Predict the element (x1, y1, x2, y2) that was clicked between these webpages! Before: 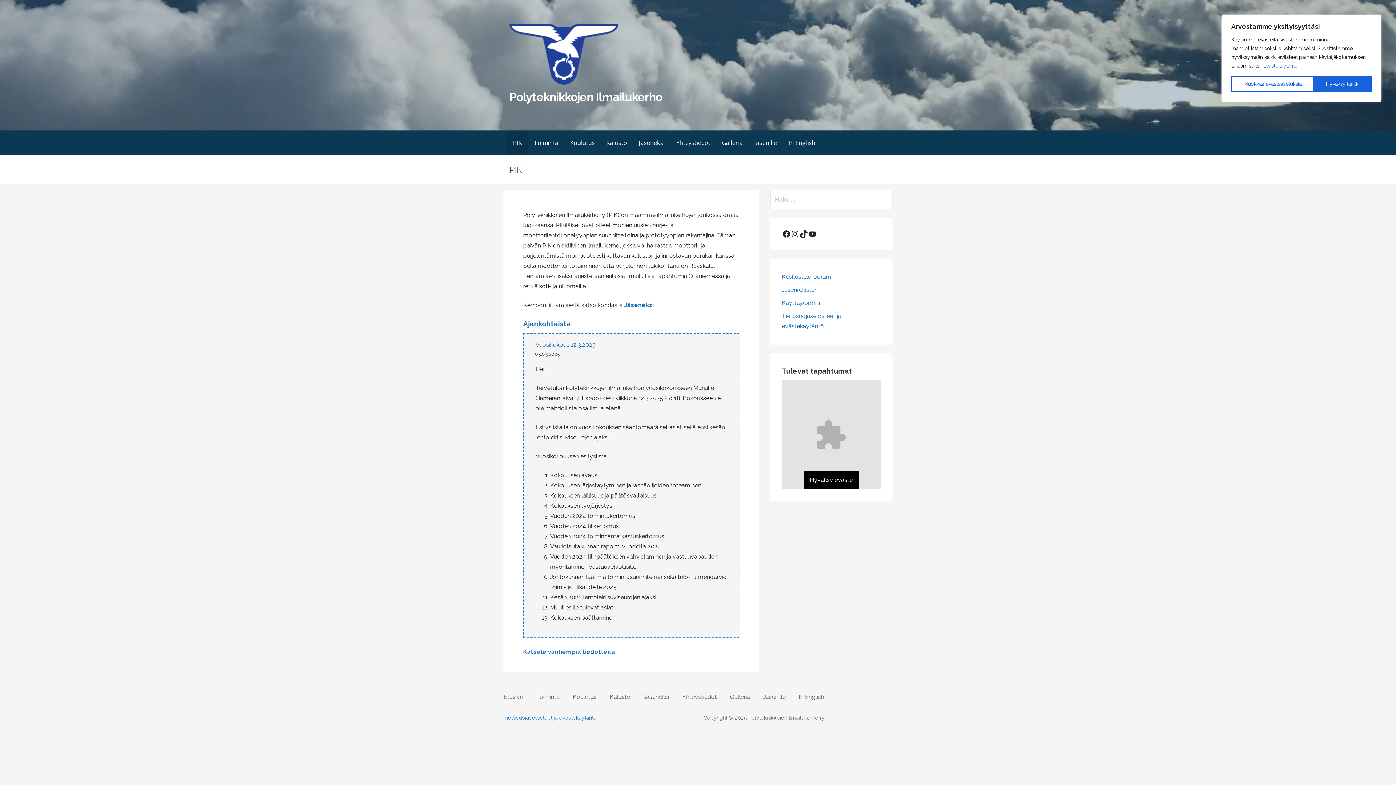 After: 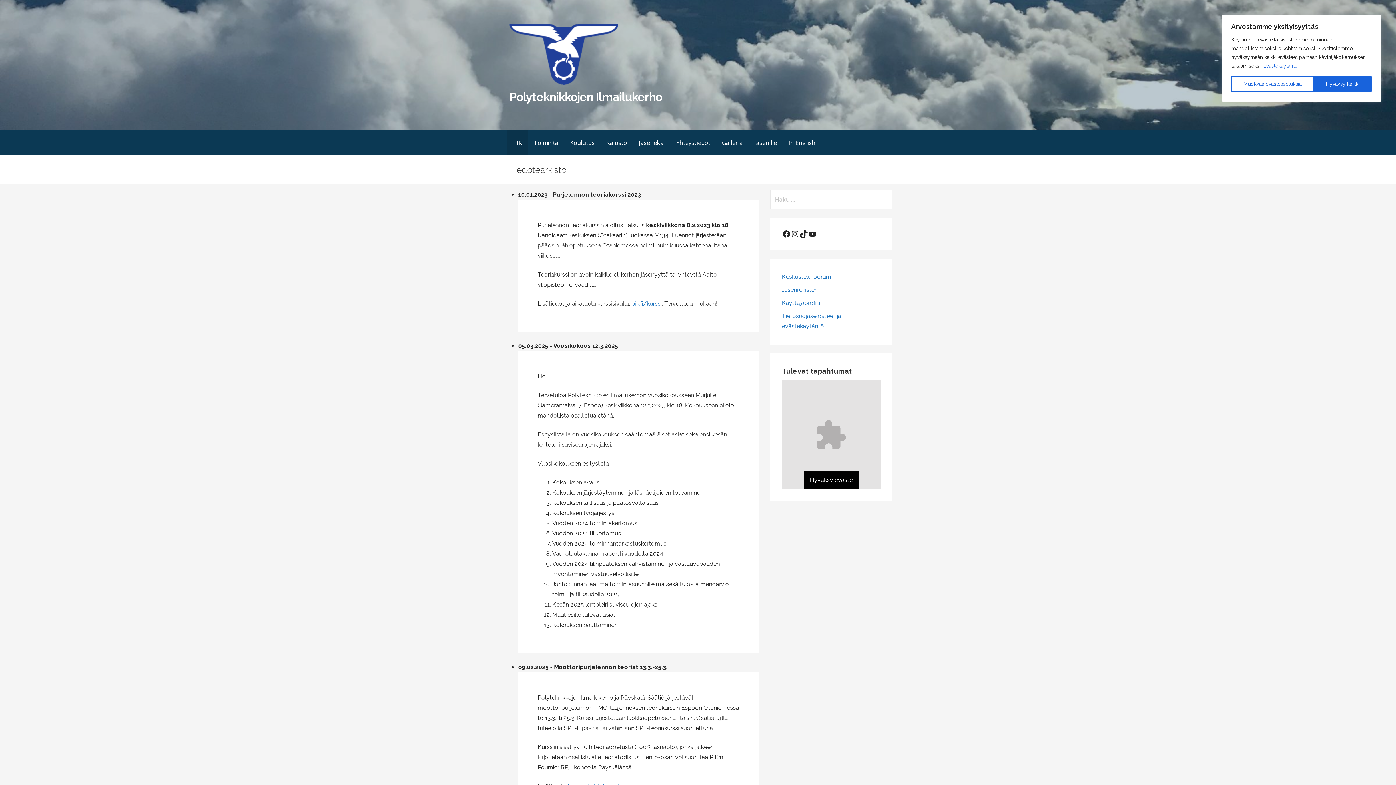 Action: label: t bbox: (531, 648, 533, 655)